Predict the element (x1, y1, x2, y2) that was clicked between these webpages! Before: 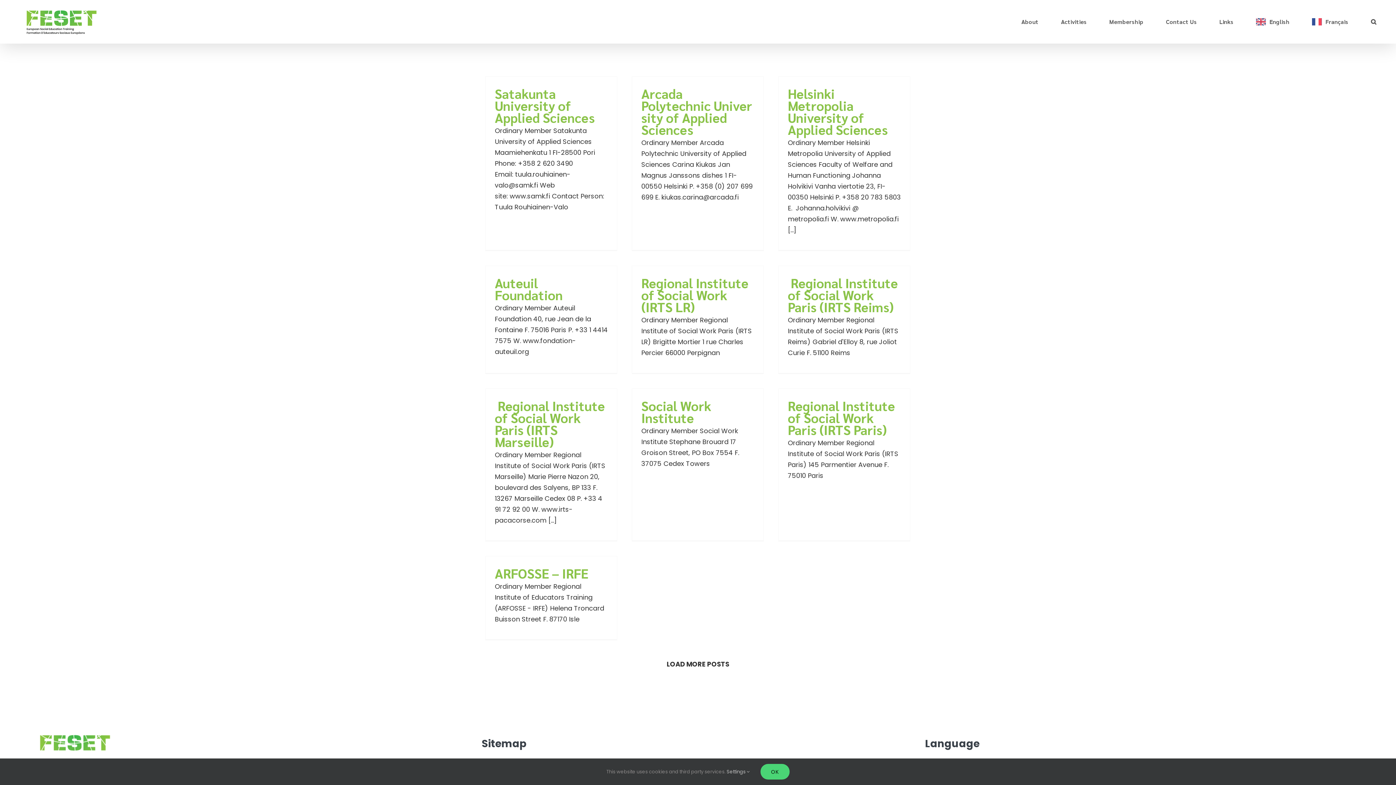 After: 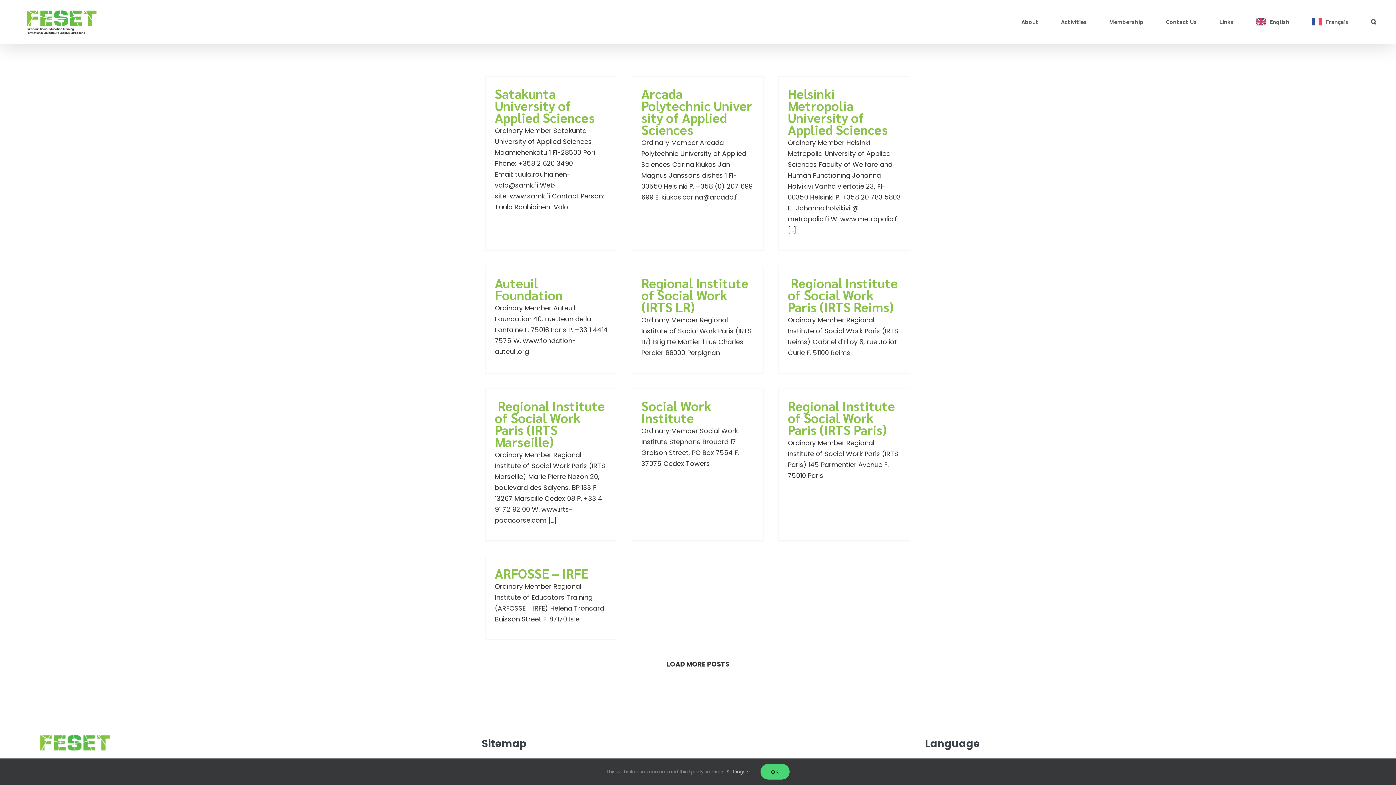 Action: label: English bbox: (1256, 0, 1289, 43)